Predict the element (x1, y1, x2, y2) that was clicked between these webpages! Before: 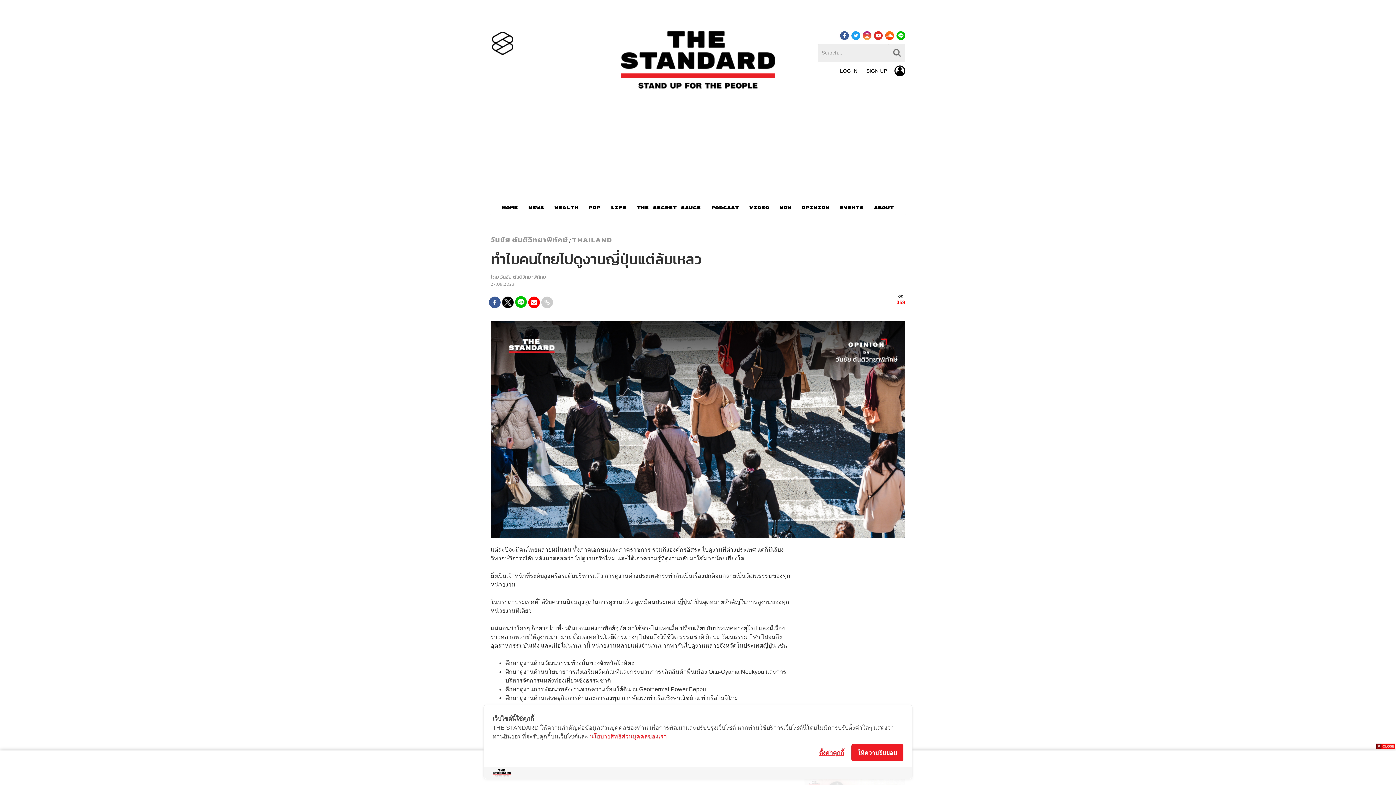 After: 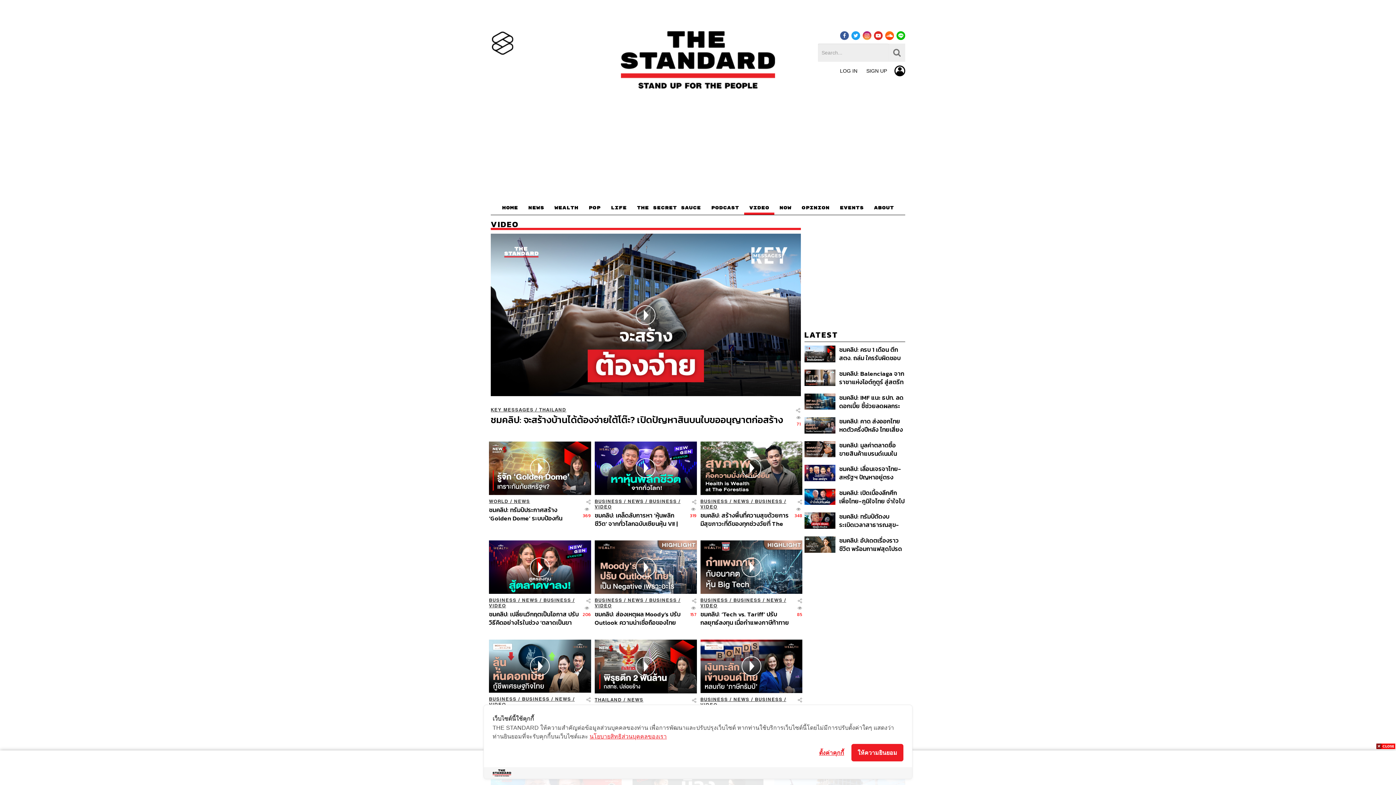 Action: bbox: (744, 203, 774, 215) label: VIDEO